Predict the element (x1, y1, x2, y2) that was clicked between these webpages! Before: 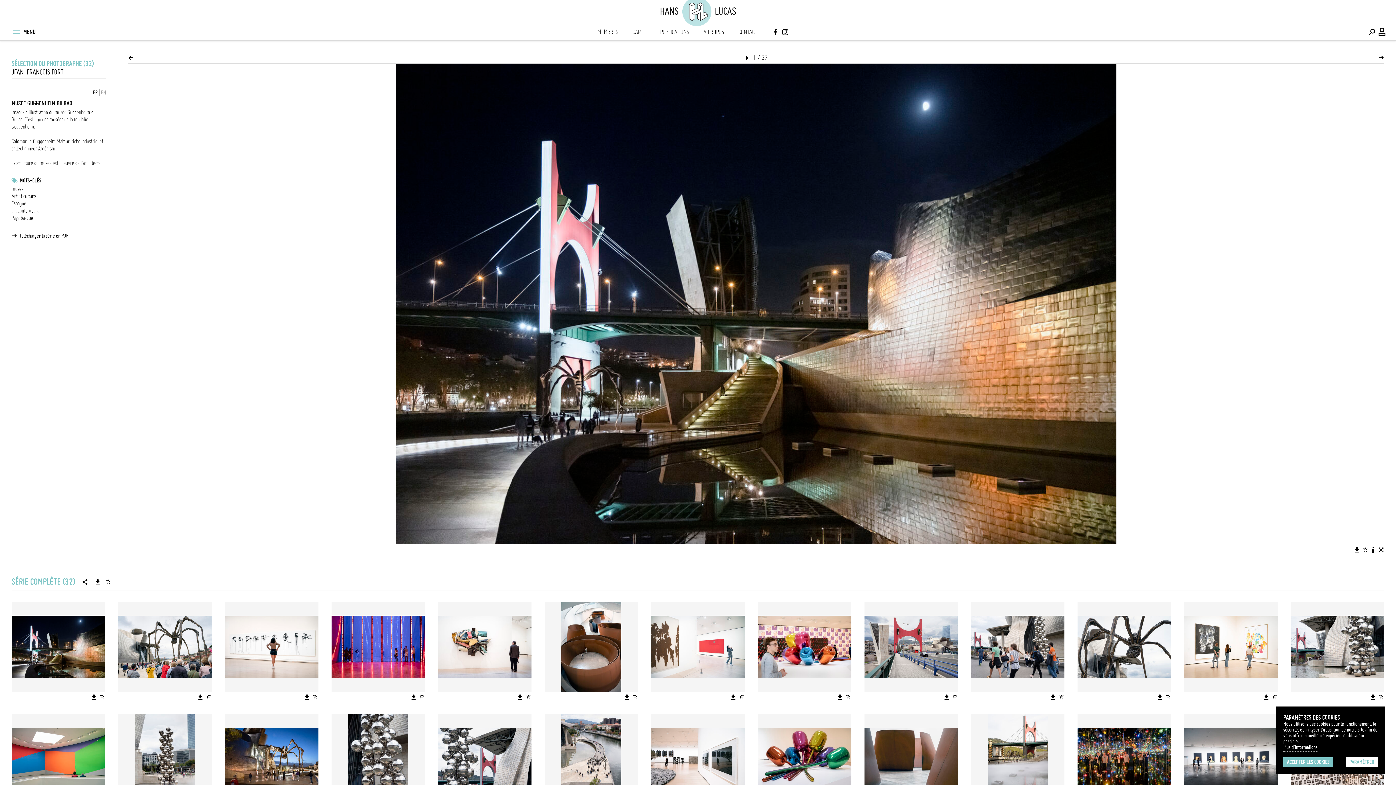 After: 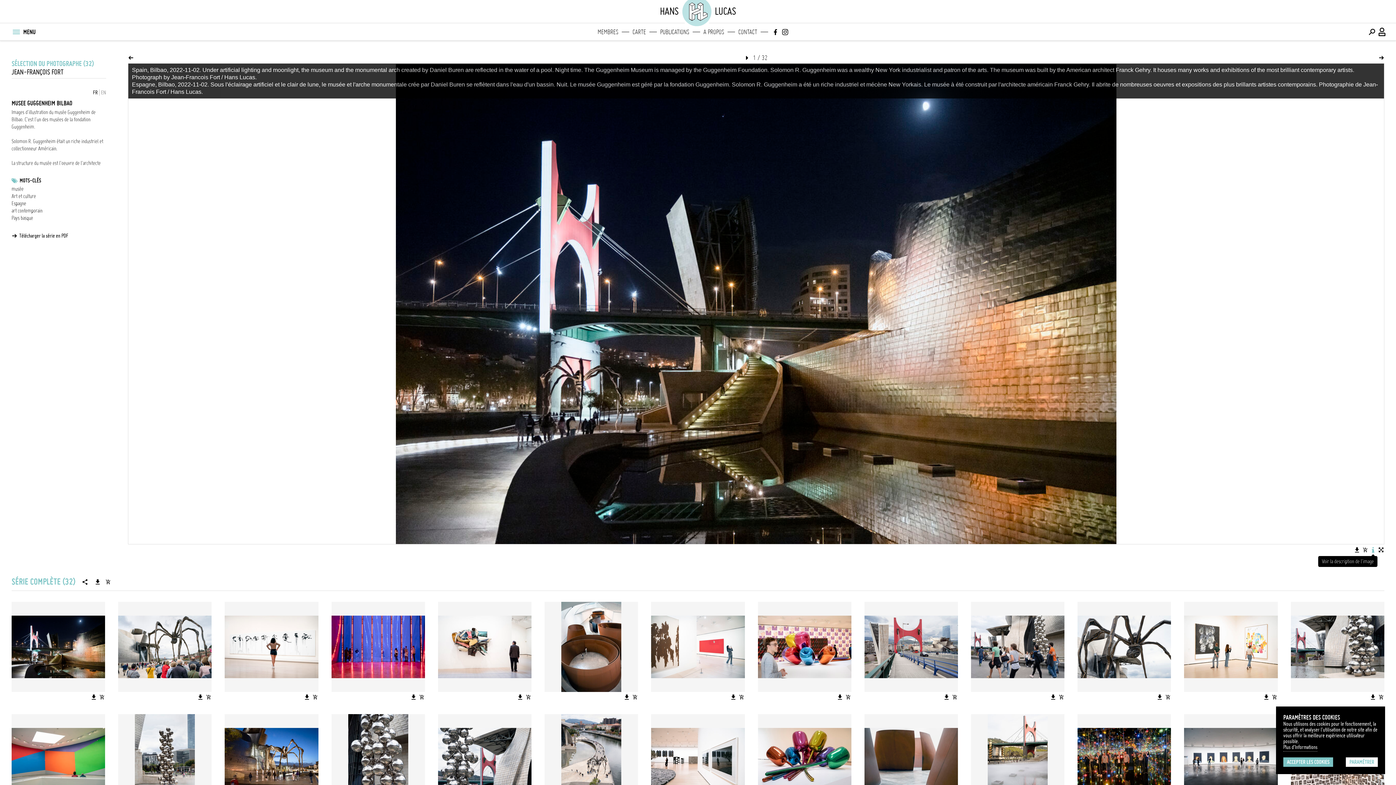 Action: bbox: (1370, 546, 1376, 553) label: Voir la description de l'image